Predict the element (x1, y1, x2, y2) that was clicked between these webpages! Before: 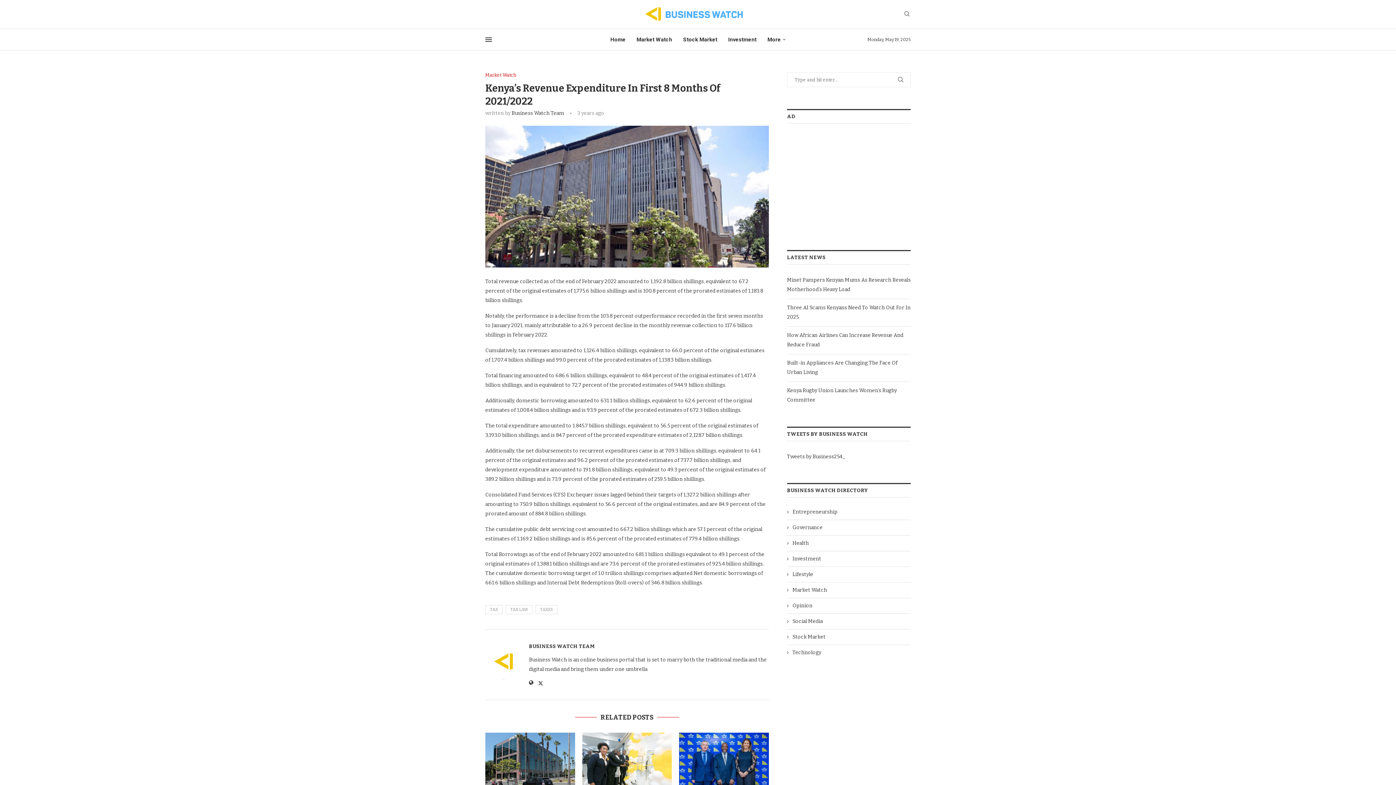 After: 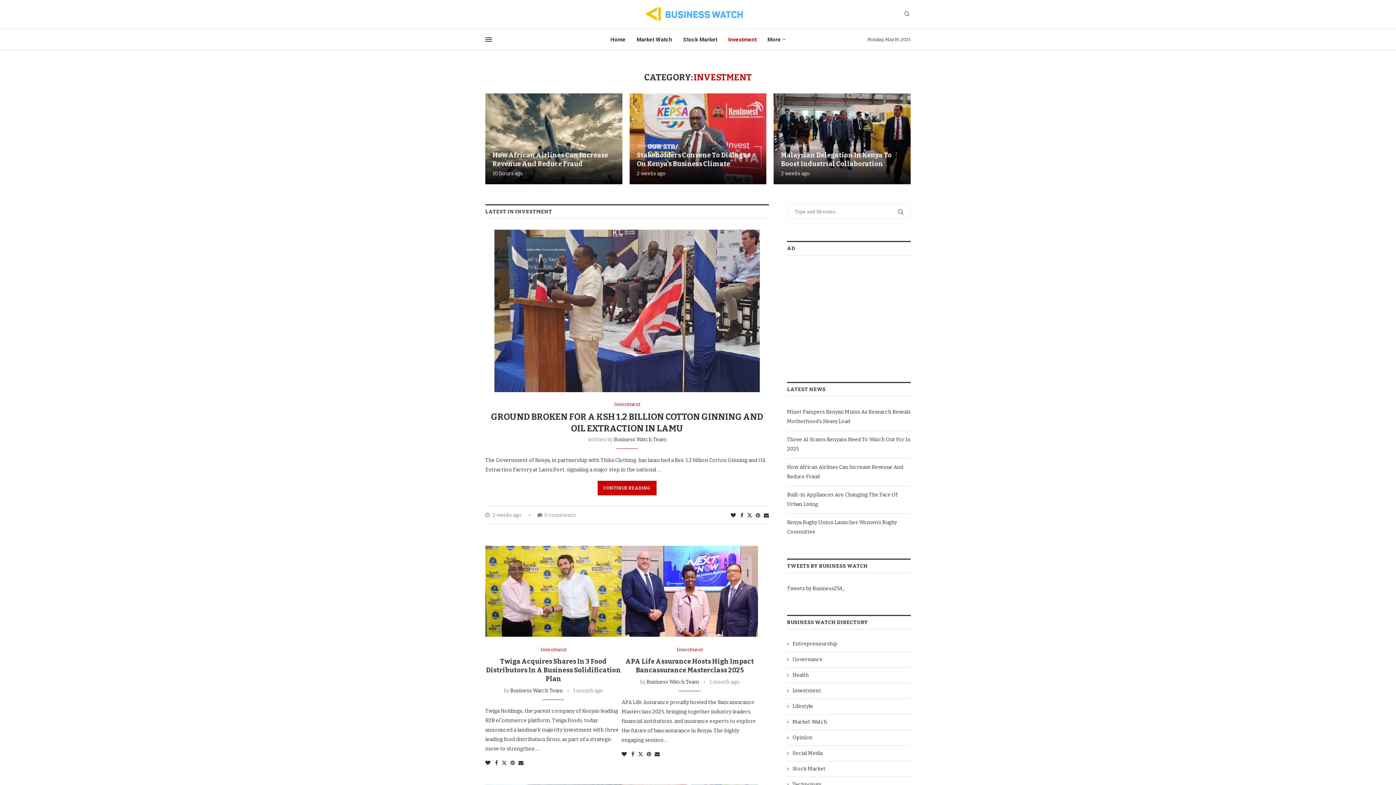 Action: bbox: (787, 555, 910, 562) label: Investment